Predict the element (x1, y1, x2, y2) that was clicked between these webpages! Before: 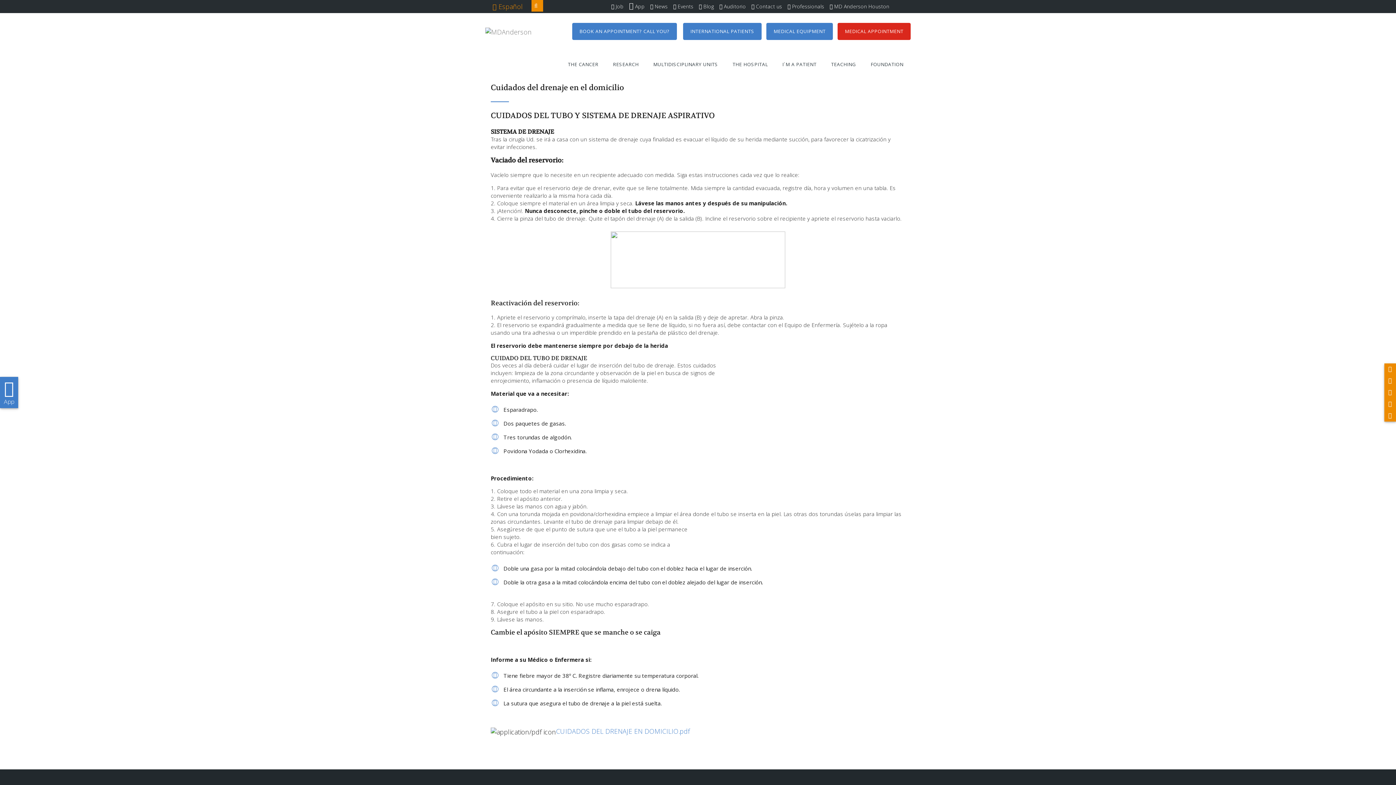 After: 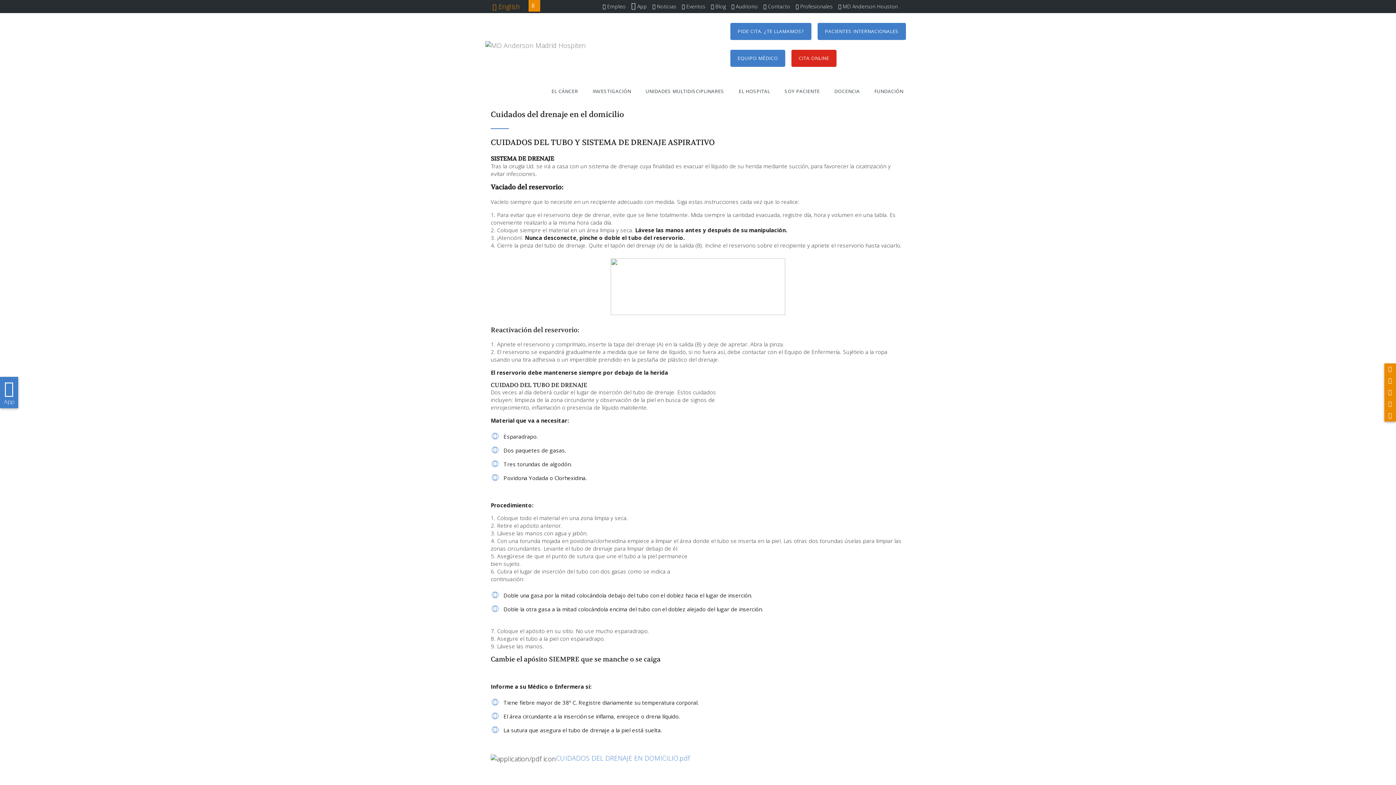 Action: bbox: (490, 0, 524, 13) label:  Español